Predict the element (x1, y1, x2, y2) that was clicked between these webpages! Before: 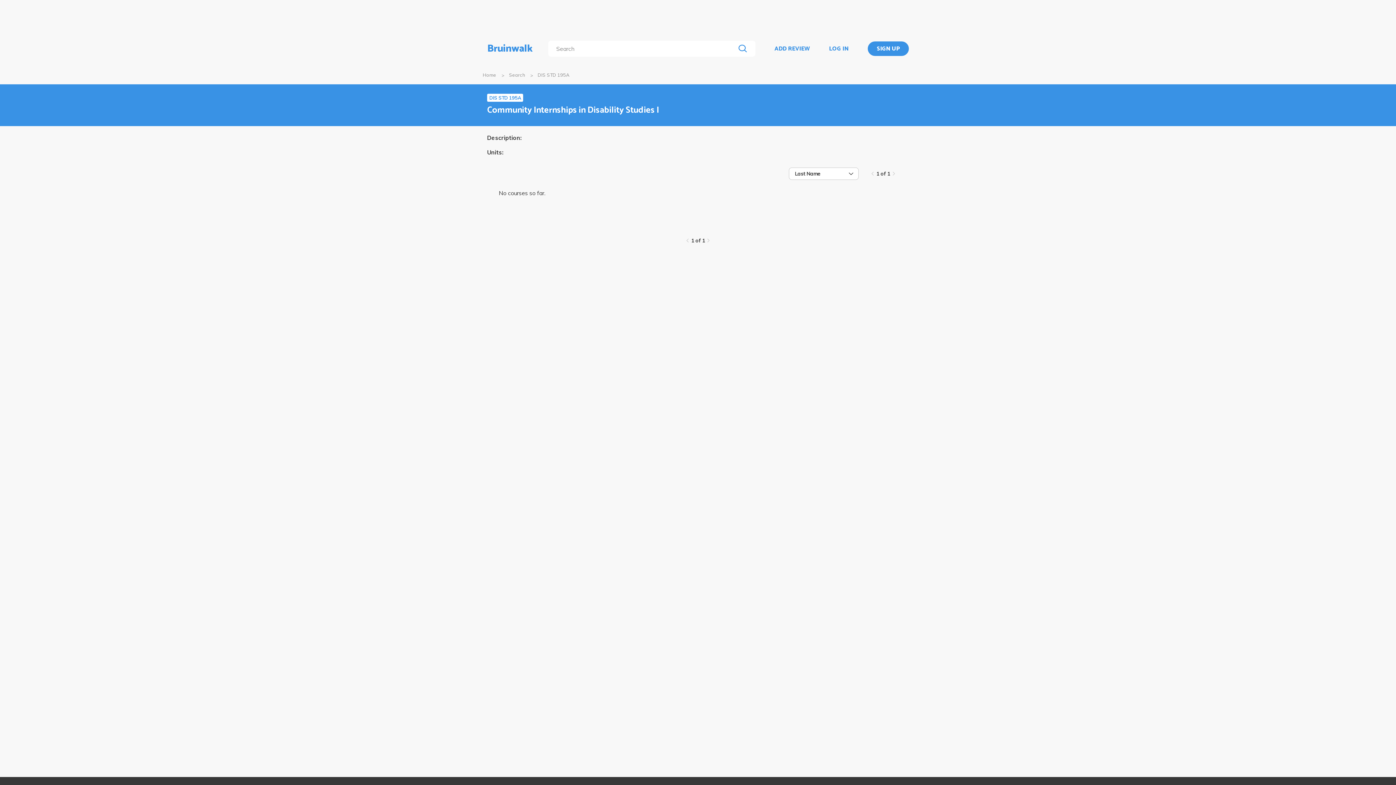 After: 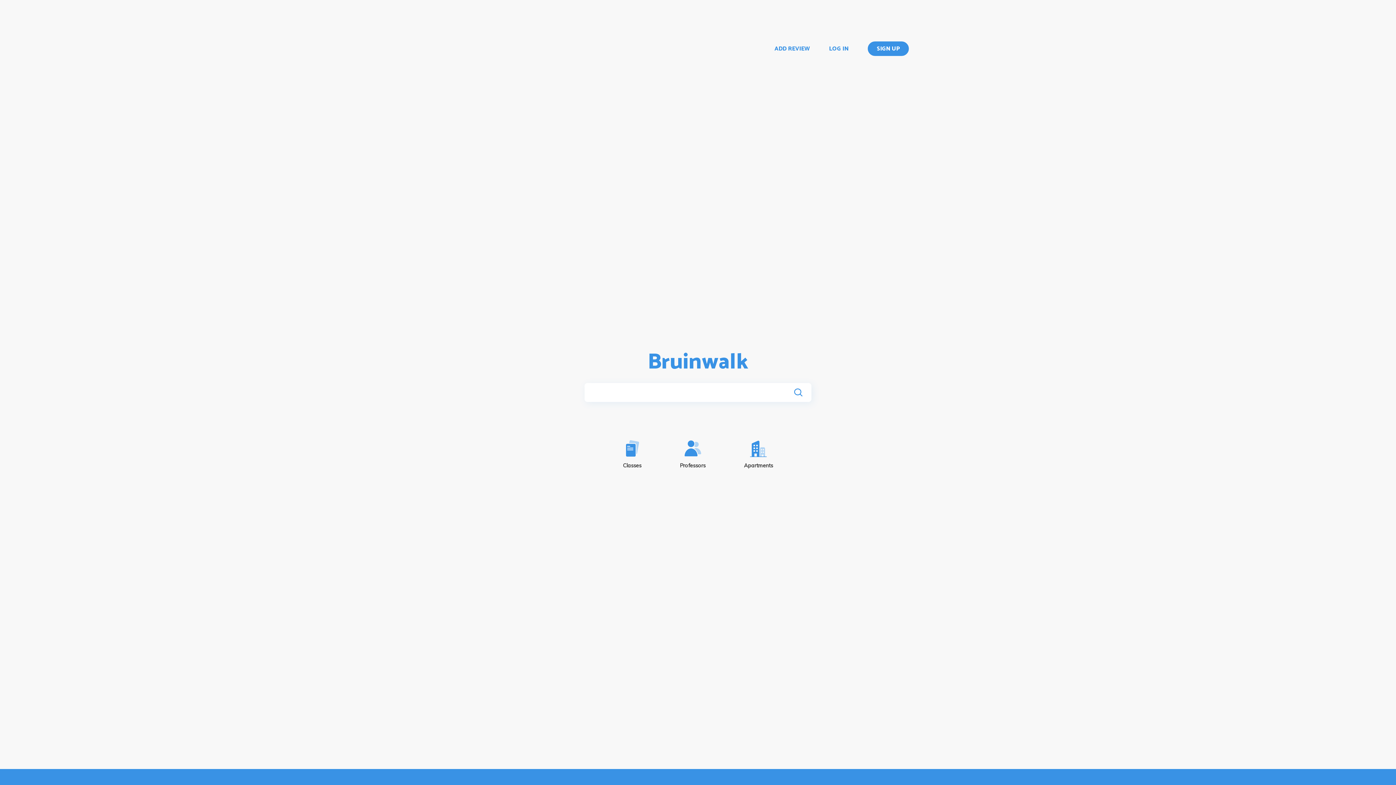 Action: bbox: (482, 72, 496, 77) label: Home